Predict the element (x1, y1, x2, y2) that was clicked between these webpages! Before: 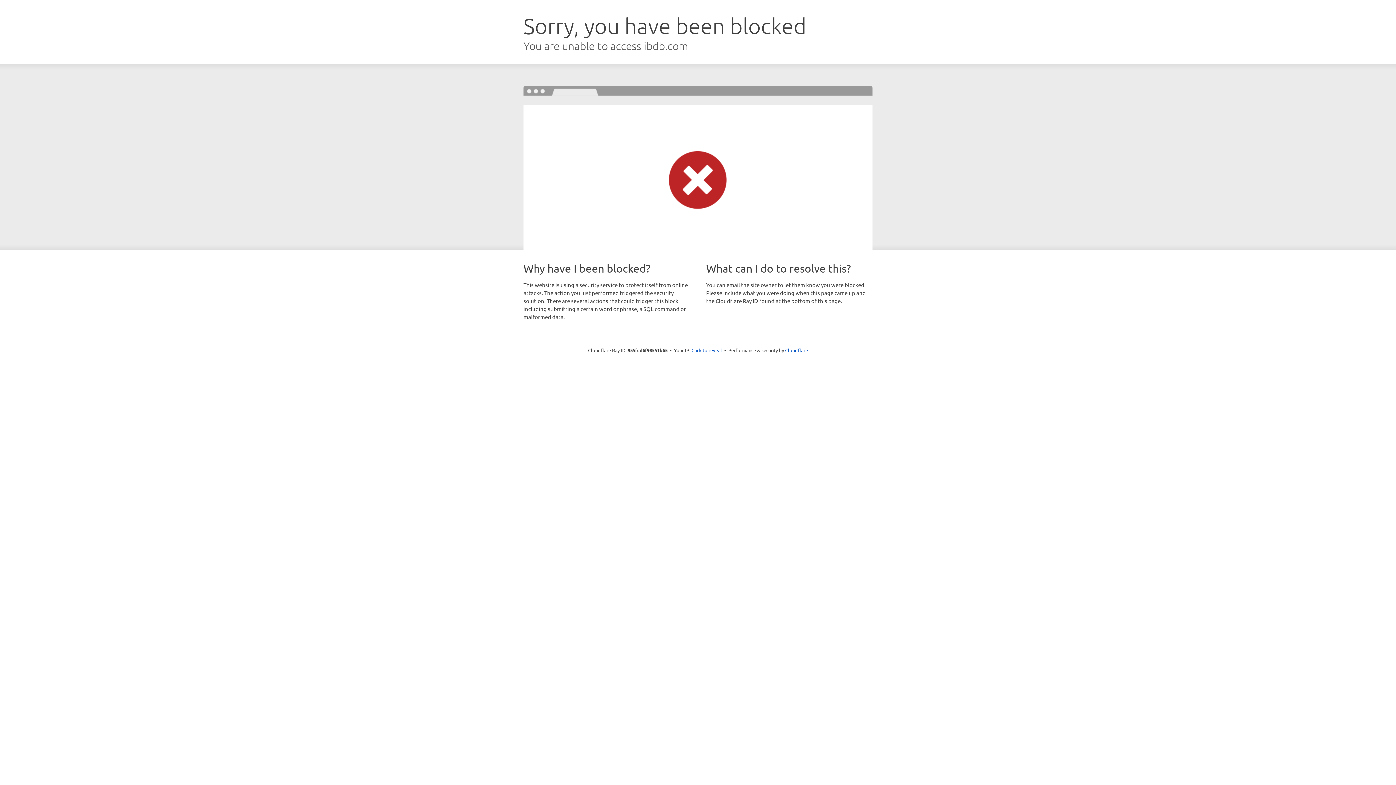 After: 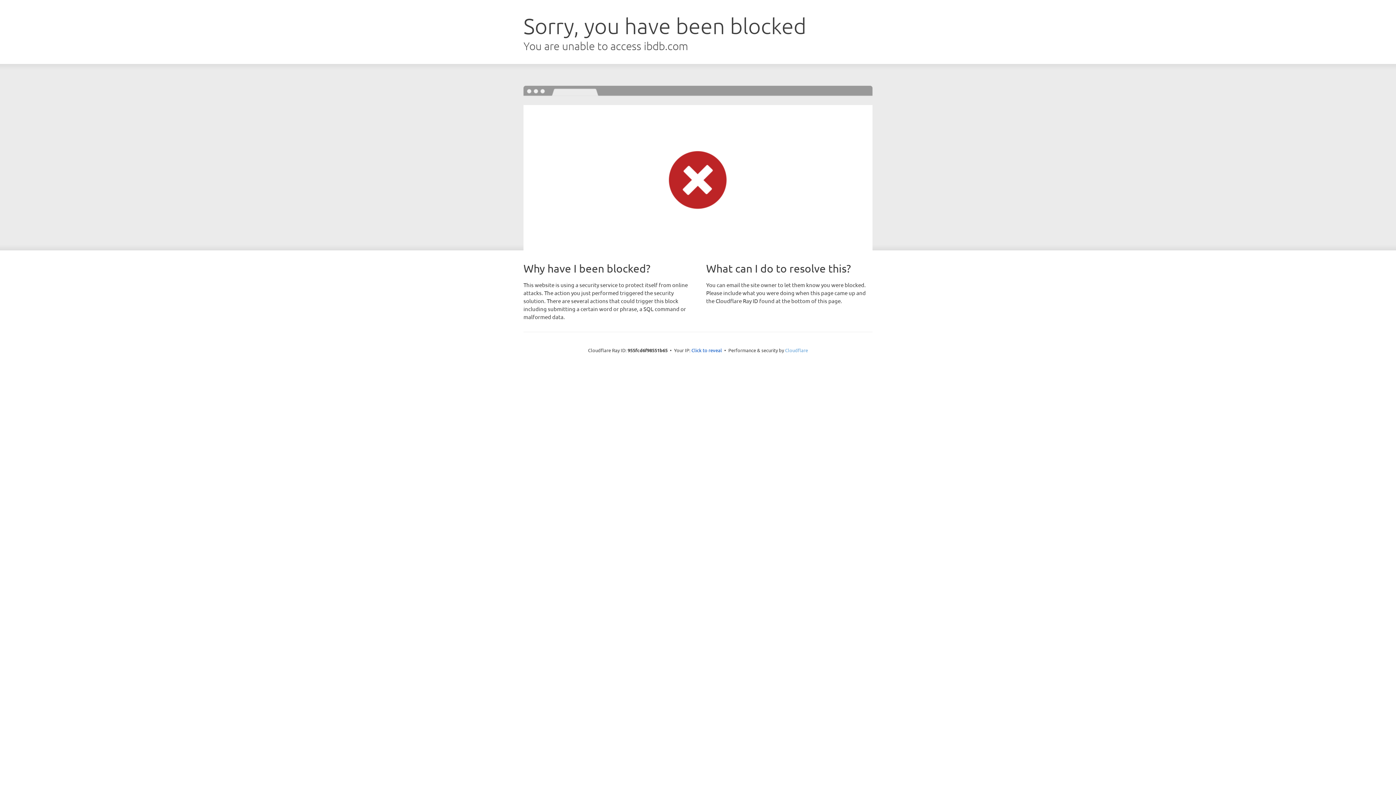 Action: label: Cloudflare bbox: (785, 347, 808, 353)